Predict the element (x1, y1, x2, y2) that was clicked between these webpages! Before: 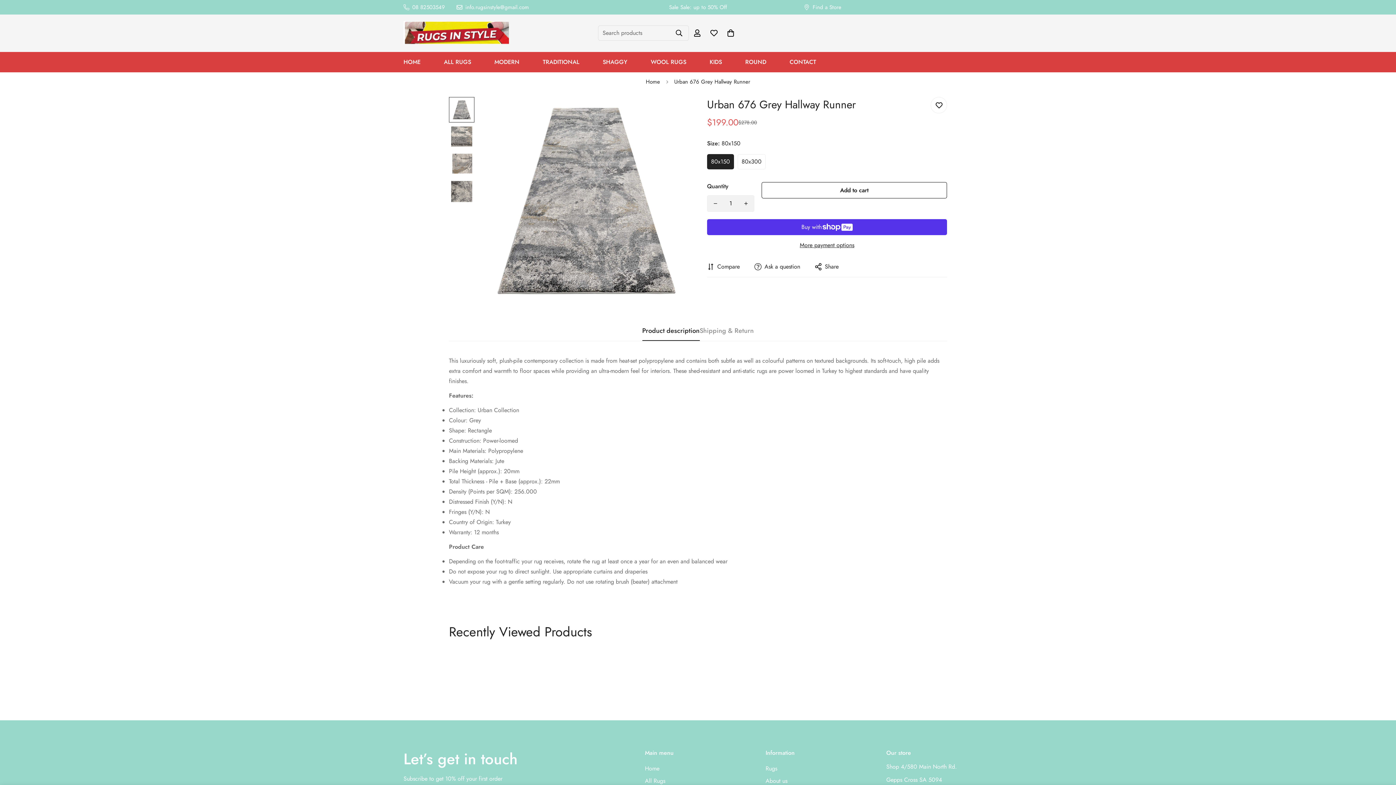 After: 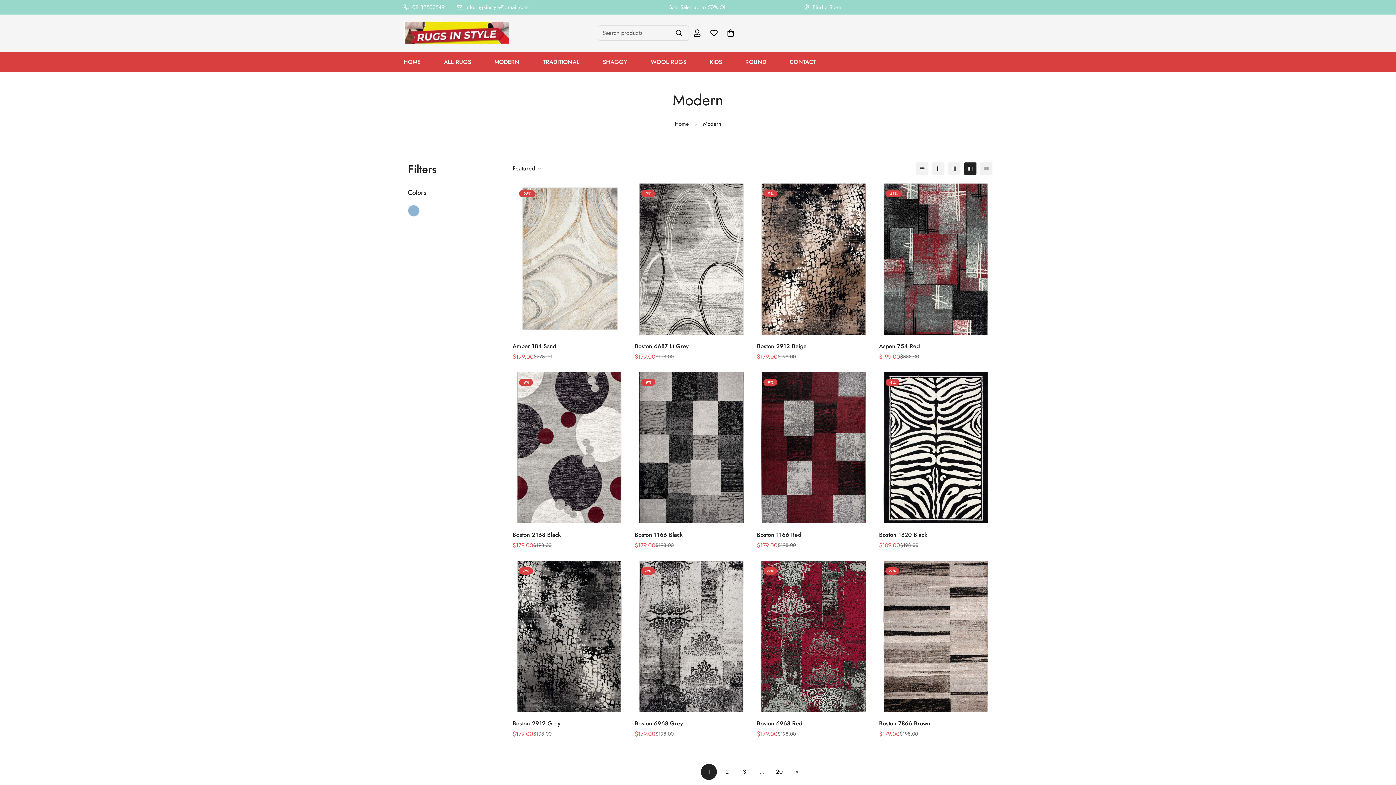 Action: label: MODERN bbox: (482, 51, 531, 72)